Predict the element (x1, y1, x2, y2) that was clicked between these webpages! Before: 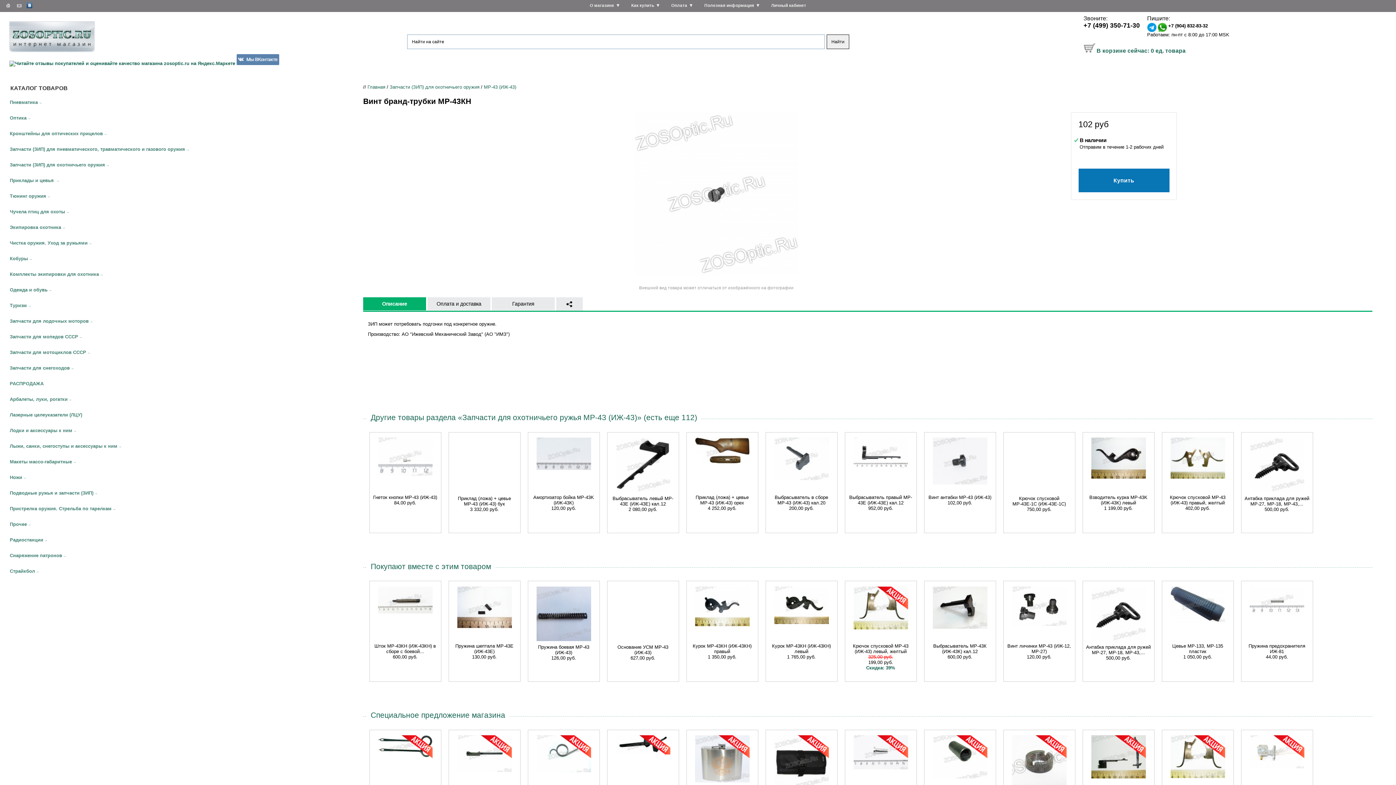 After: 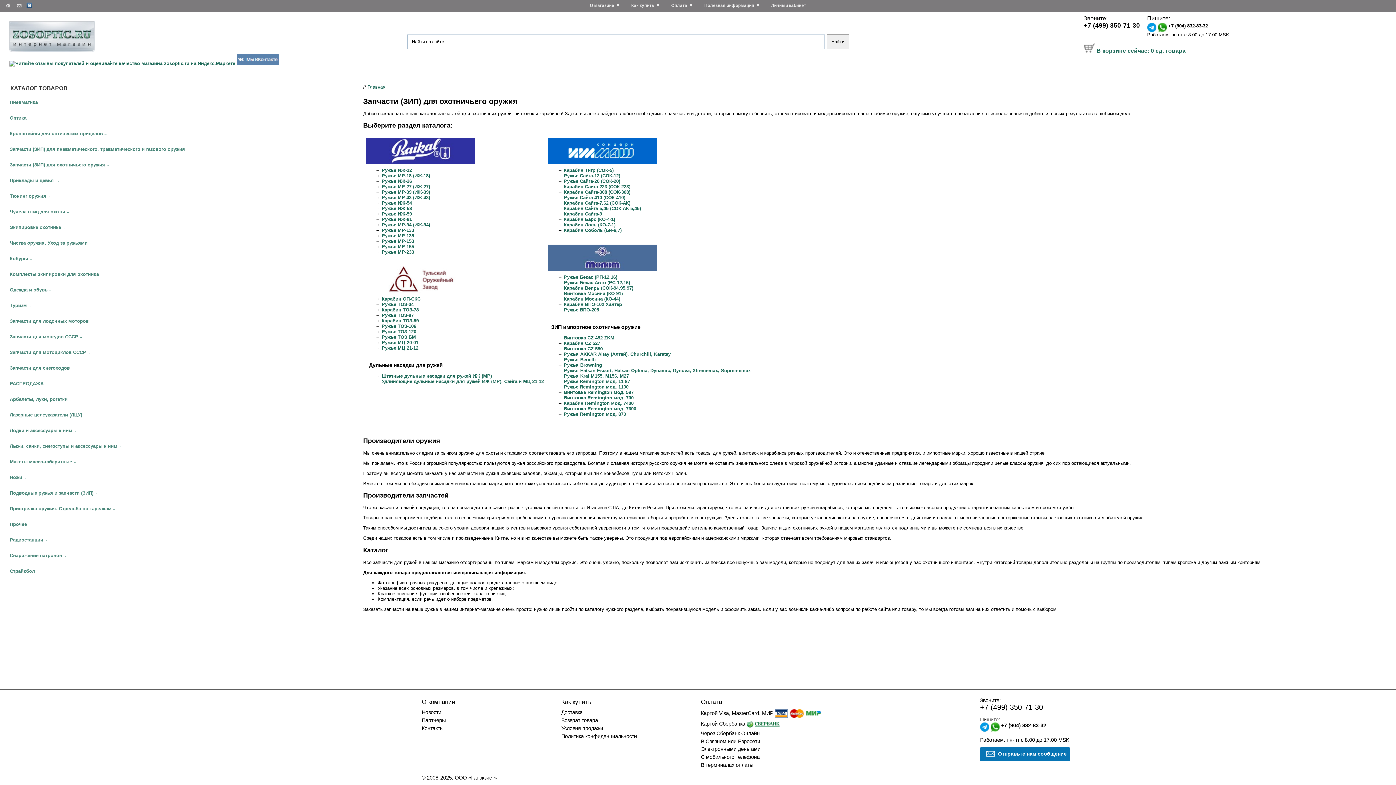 Action: bbox: (9, 162, 105, 167) label: Запчасти (ЗИП) для охотничьего оружия